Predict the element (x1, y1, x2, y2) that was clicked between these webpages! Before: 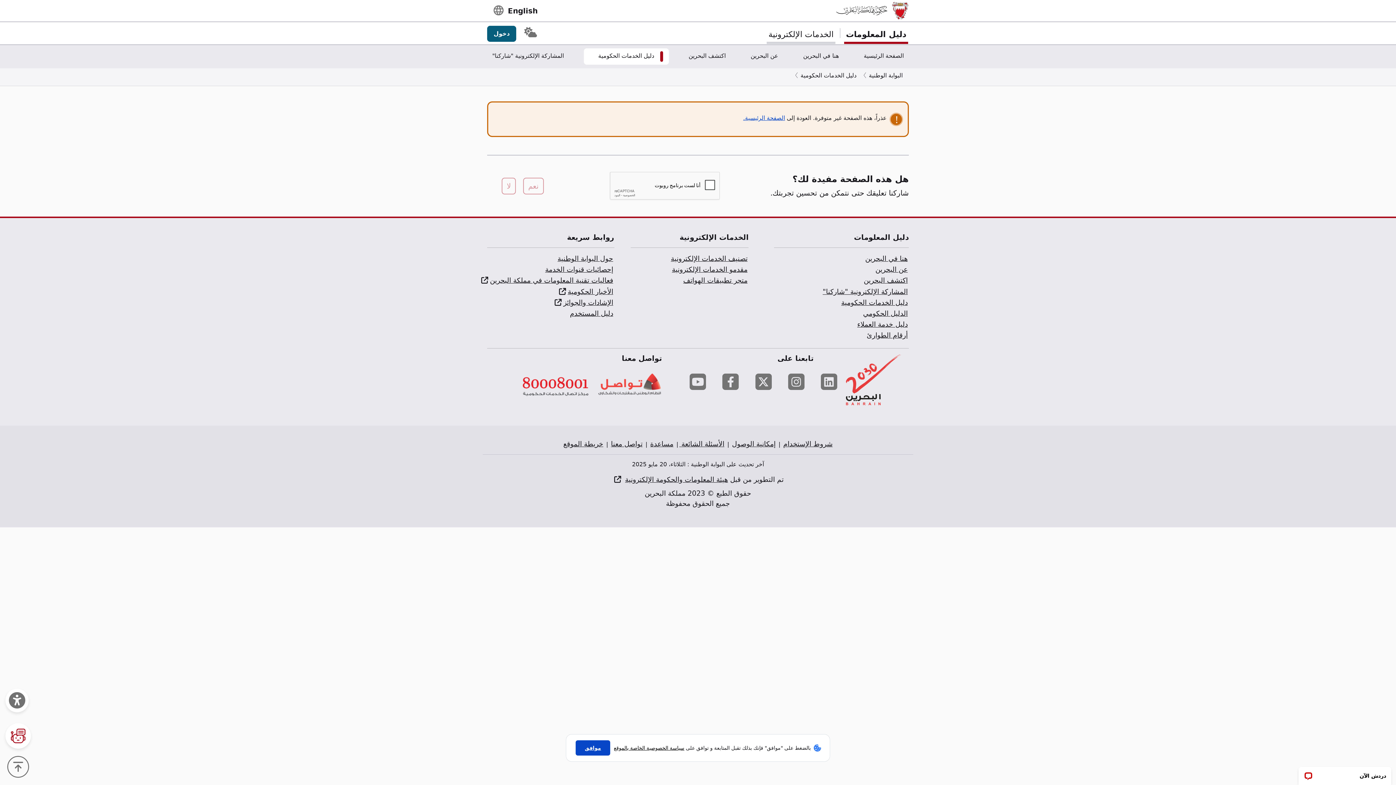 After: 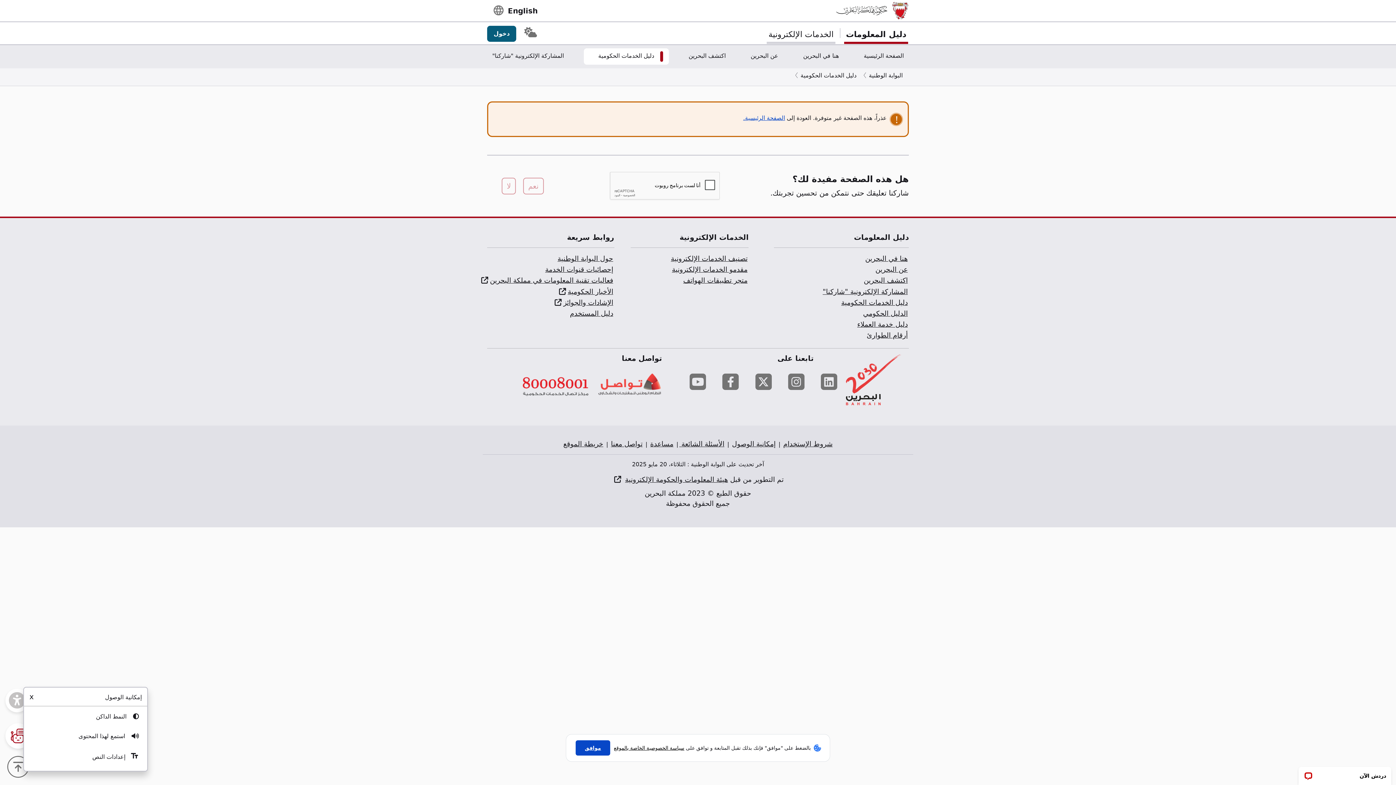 Action: bbox: (8, 692, 25, 709)